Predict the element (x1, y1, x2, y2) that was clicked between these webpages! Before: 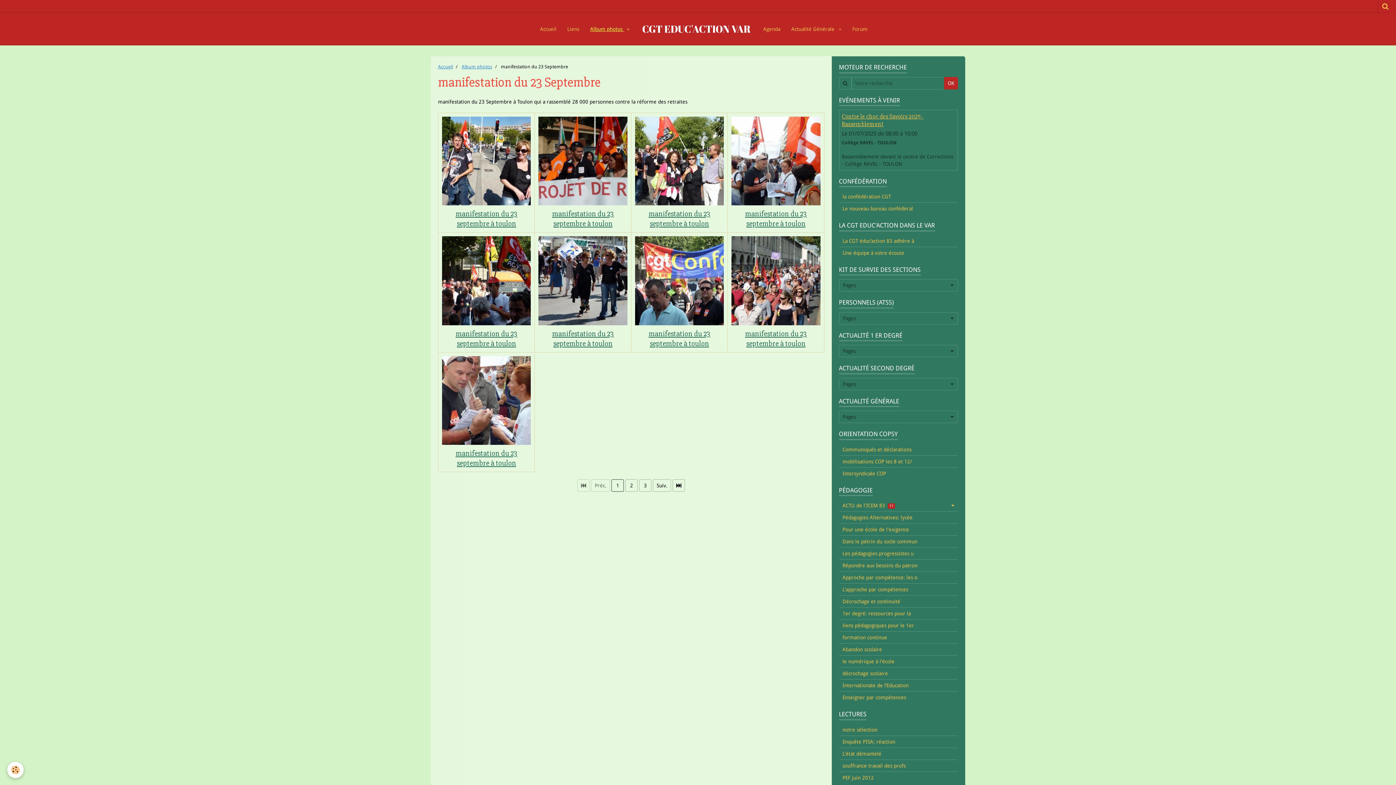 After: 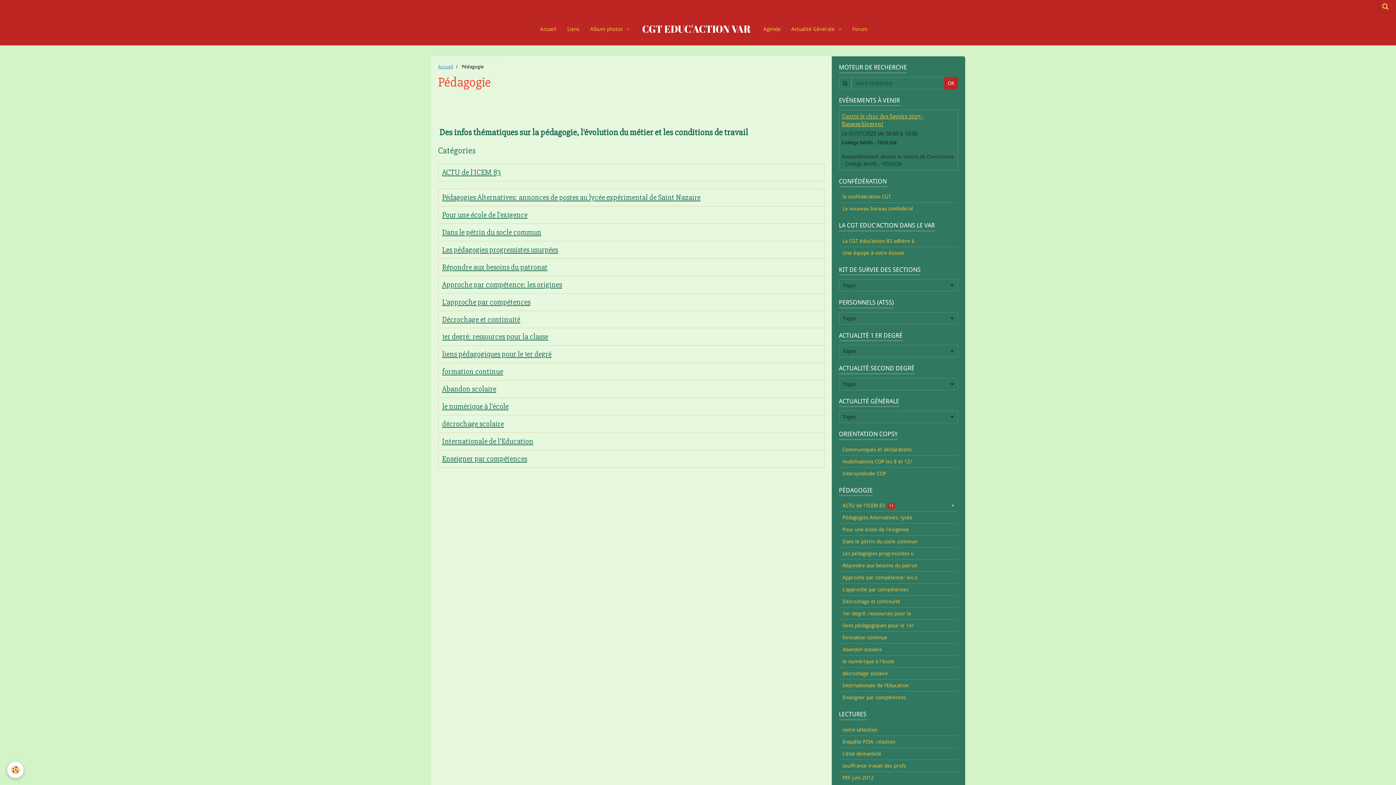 Action: bbox: (839, 486, 958, 496) label: PÉDAGOGIE